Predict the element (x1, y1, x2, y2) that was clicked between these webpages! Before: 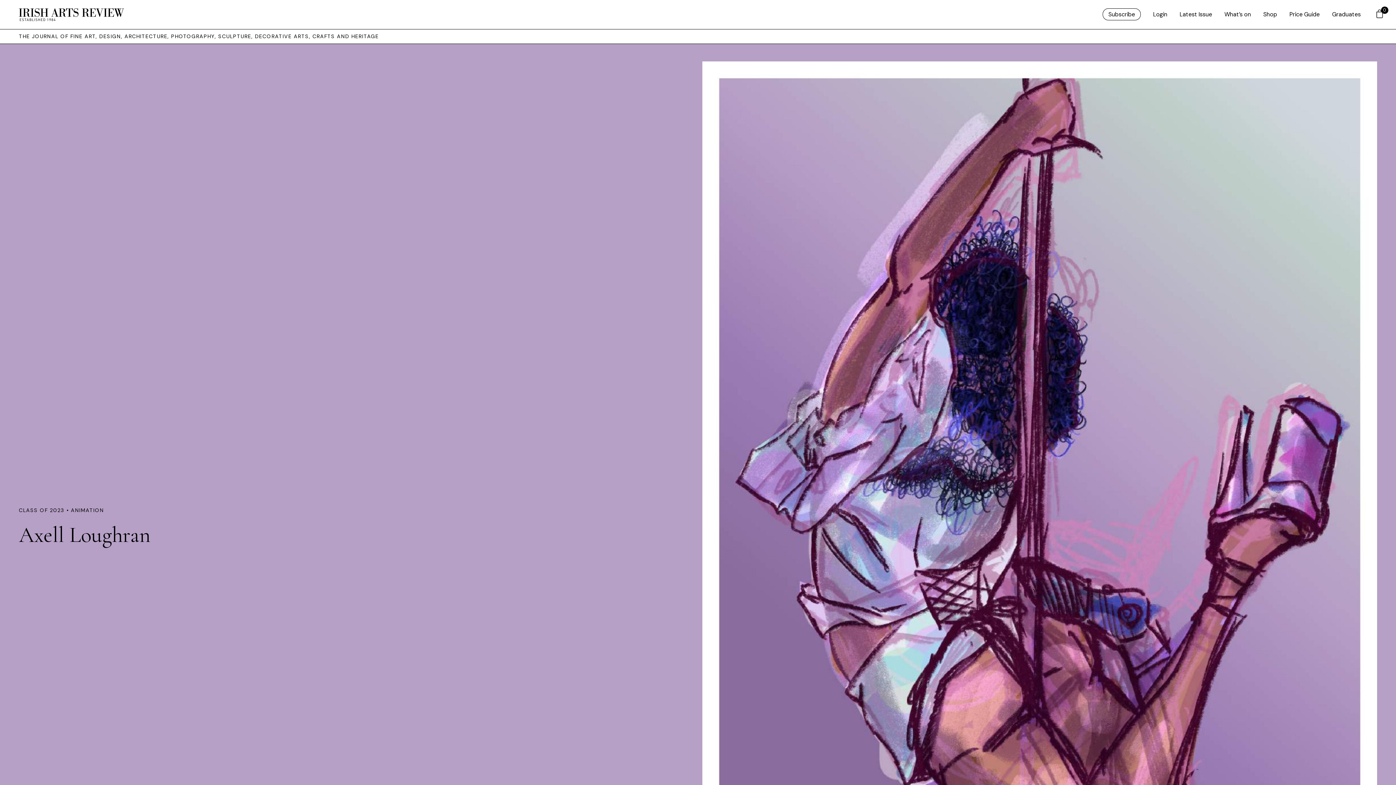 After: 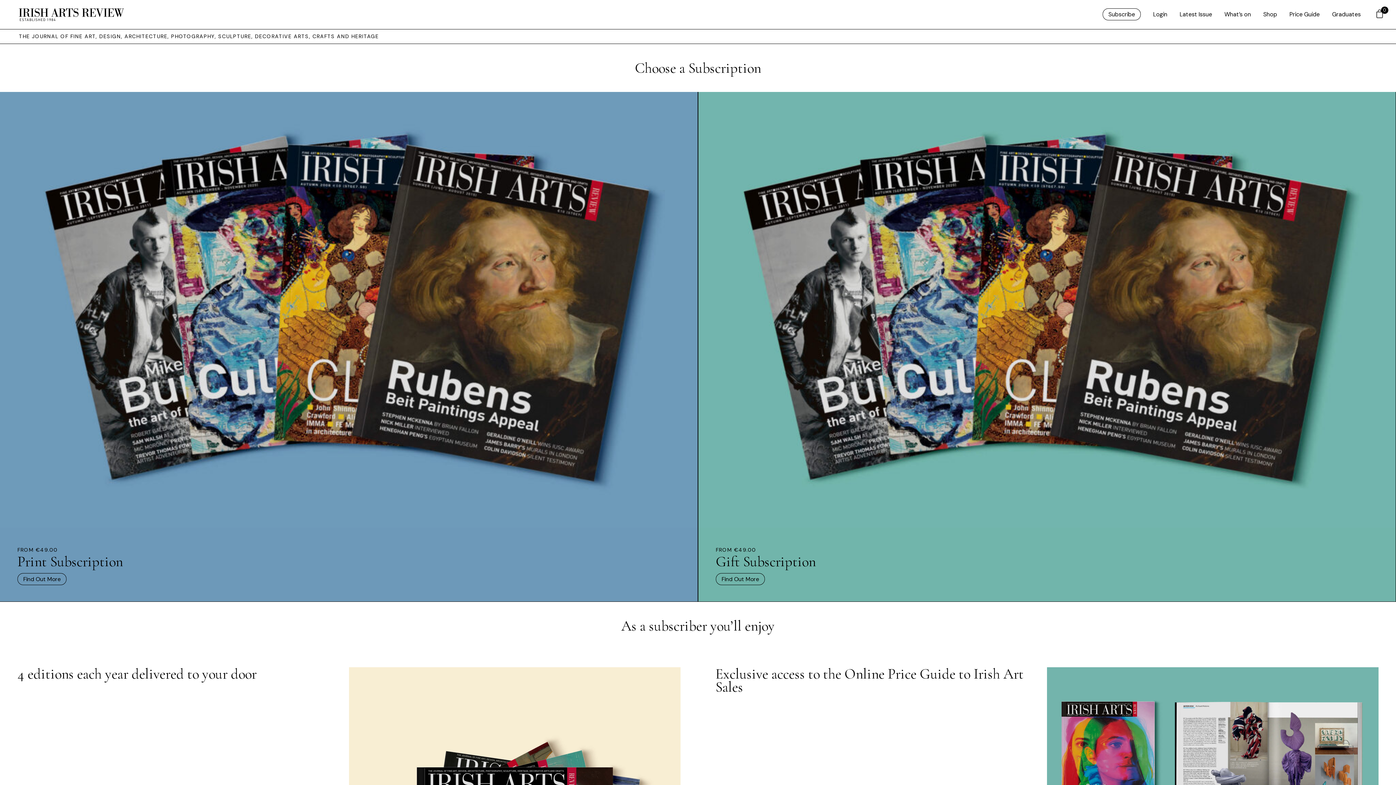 Action: bbox: (1102, 8, 1141, 20) label: Subscribe